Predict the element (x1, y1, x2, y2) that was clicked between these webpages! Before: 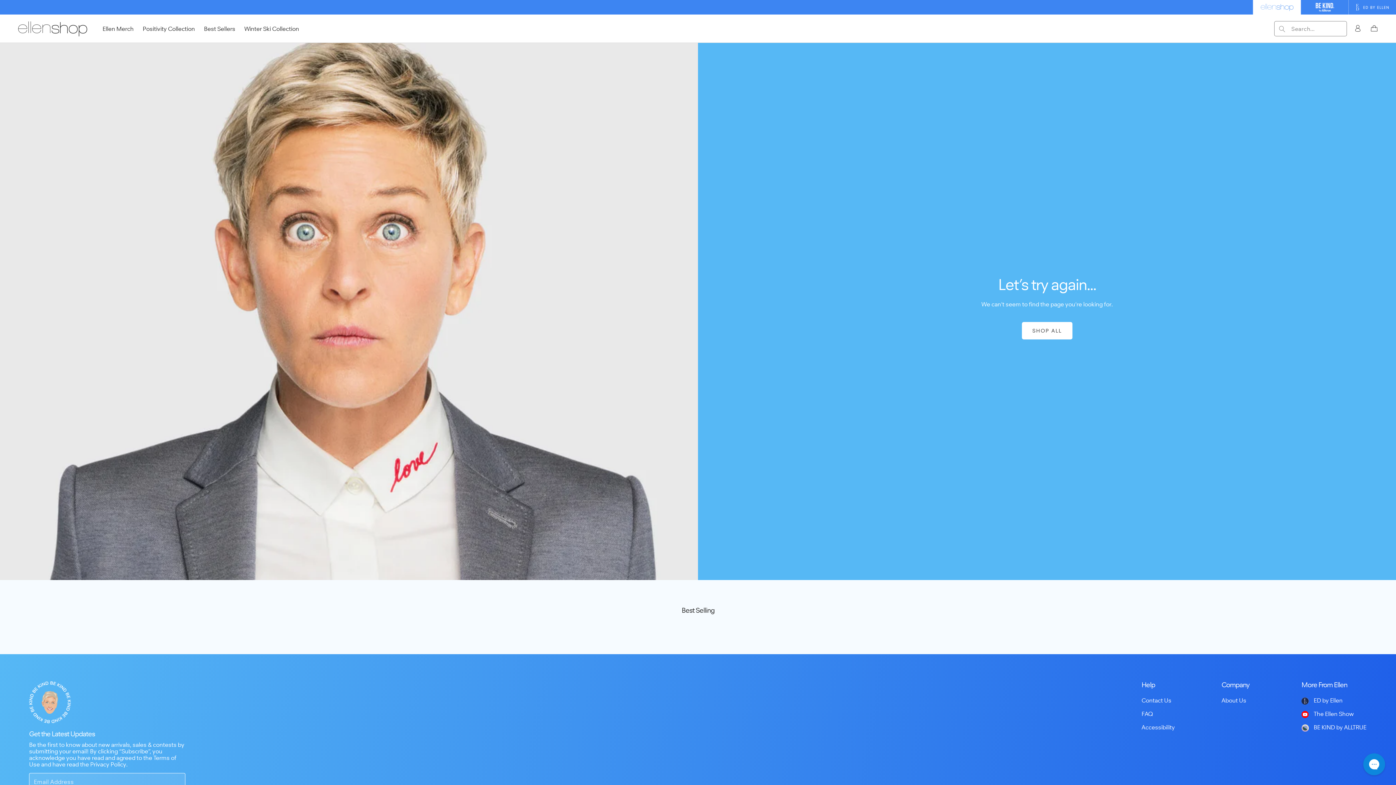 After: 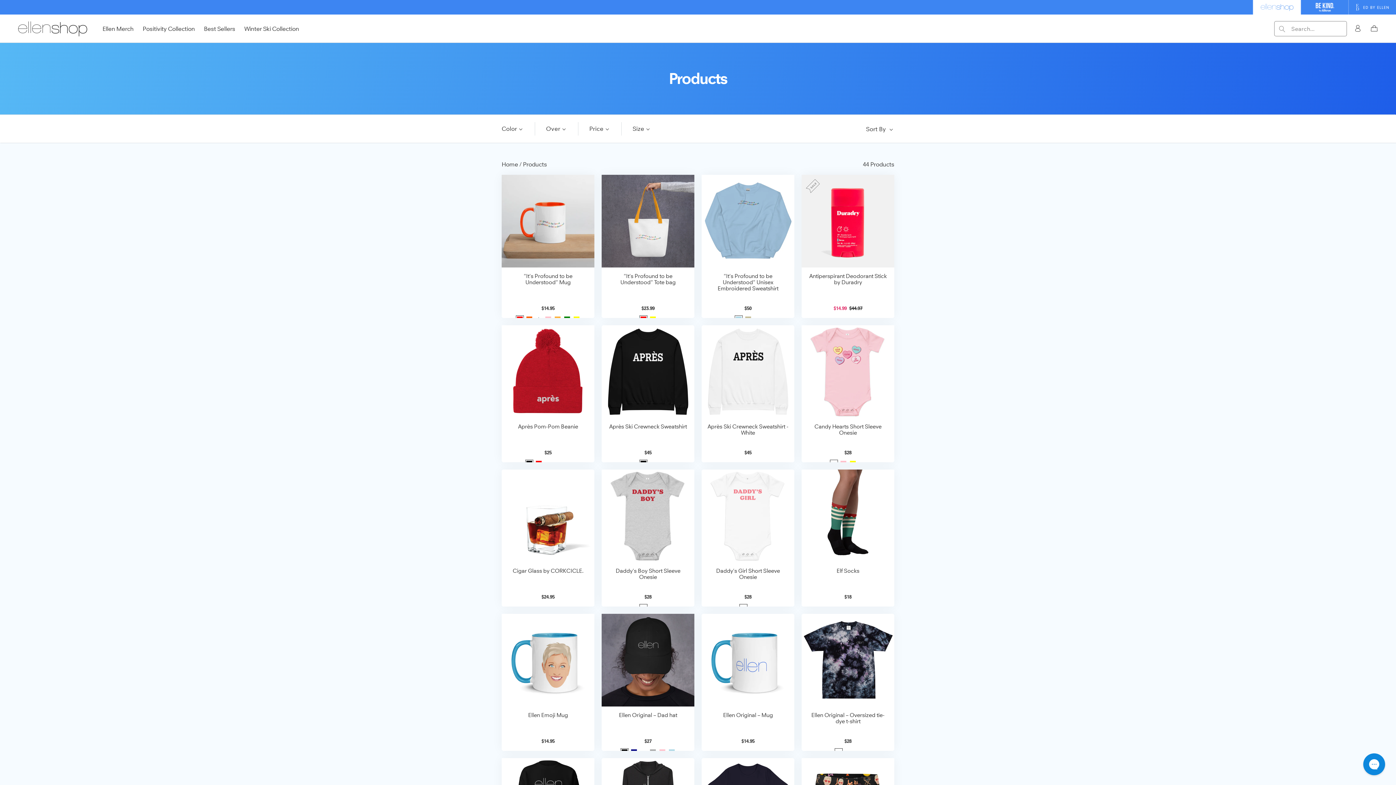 Action: label: SHOP ALL bbox: (1022, 322, 1072, 339)